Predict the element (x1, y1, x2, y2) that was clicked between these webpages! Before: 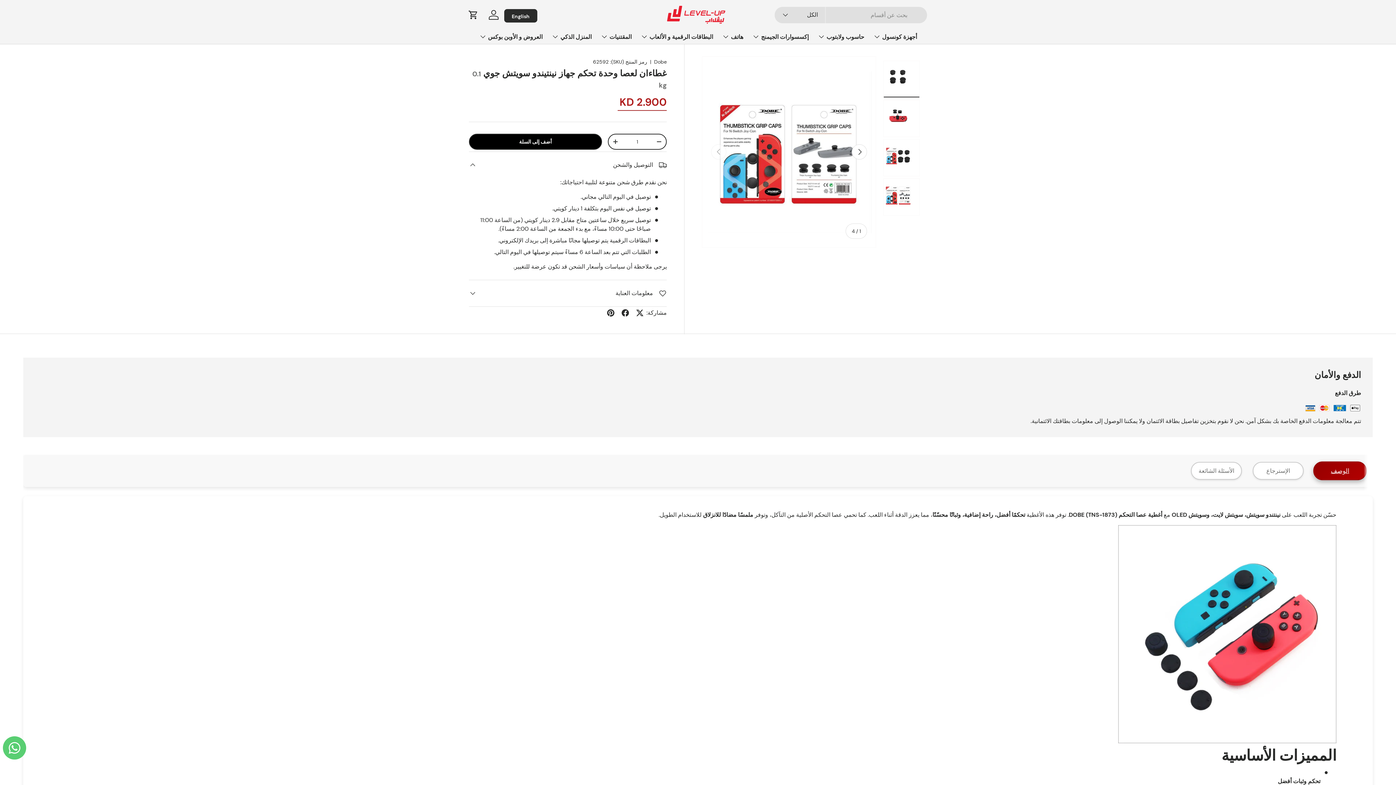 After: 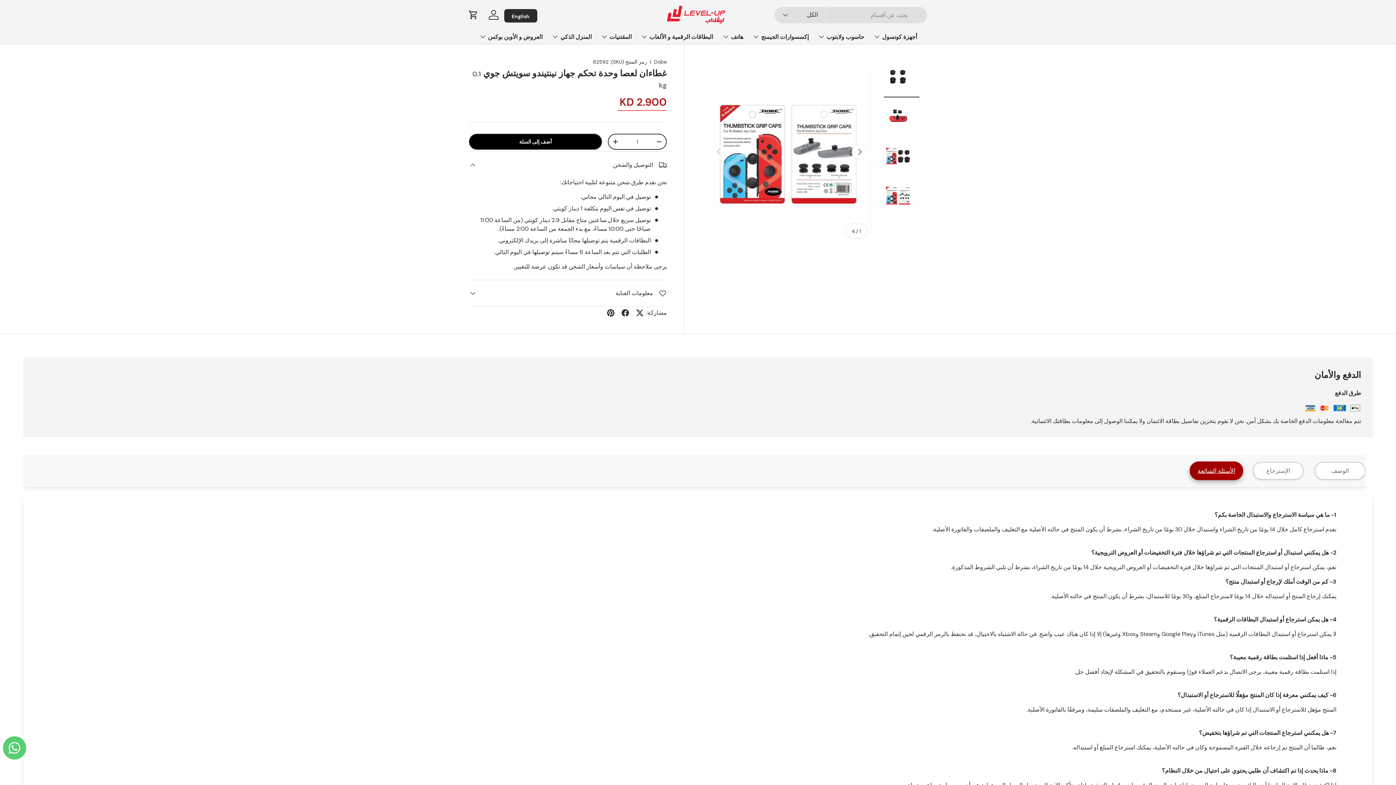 Action: label: الأسئلة الشائعة bbox: (1191, 462, 1242, 479)